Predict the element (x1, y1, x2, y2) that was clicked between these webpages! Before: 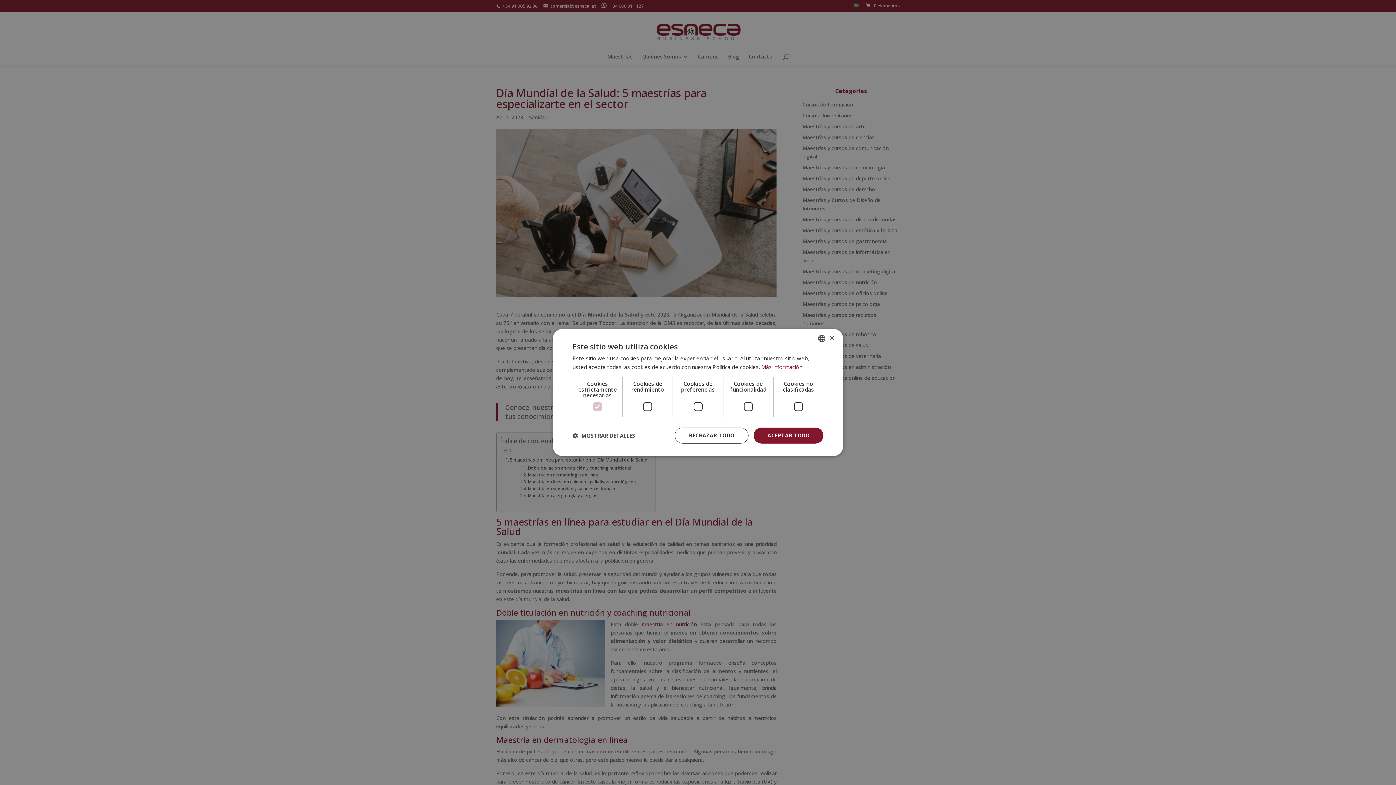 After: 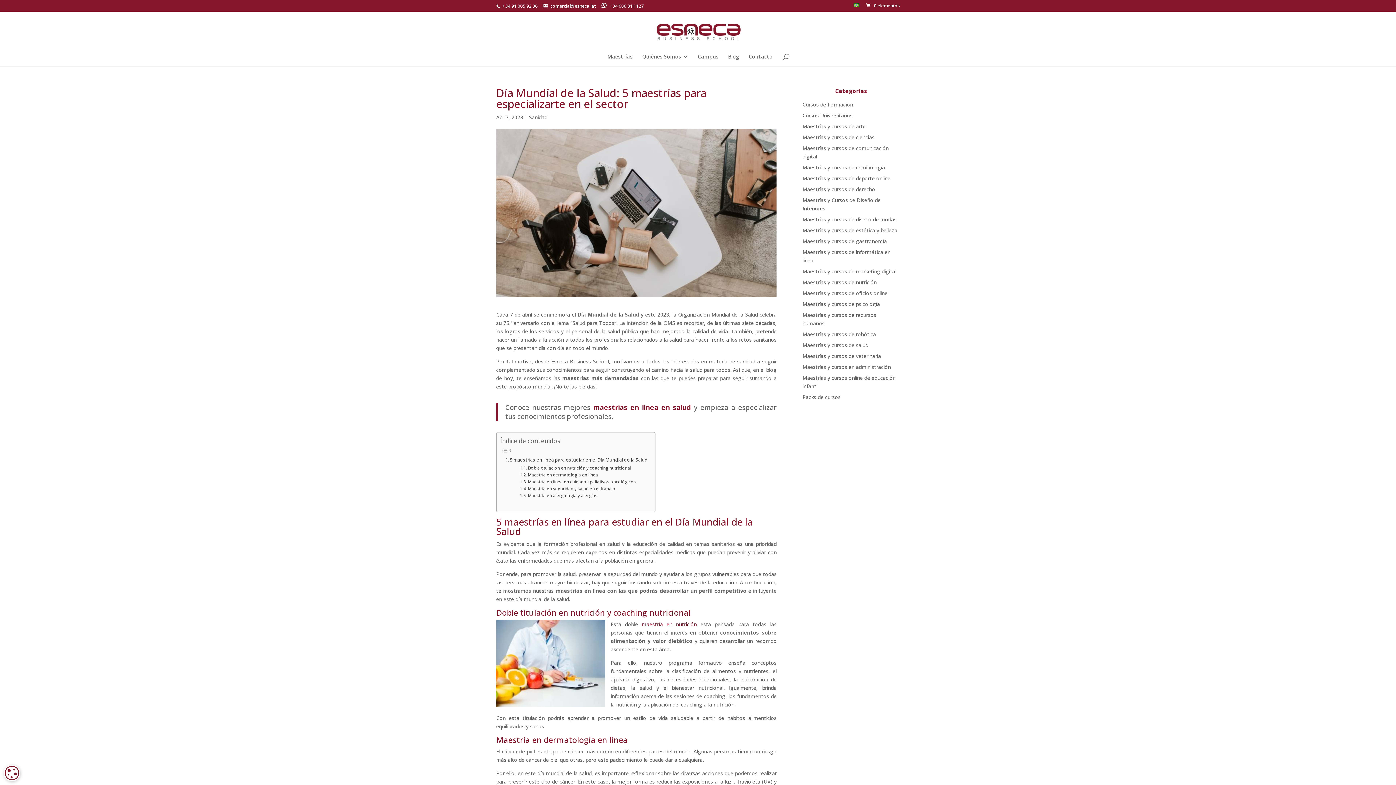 Action: label: RECHAZAR TODO bbox: (674, 427, 748, 443)